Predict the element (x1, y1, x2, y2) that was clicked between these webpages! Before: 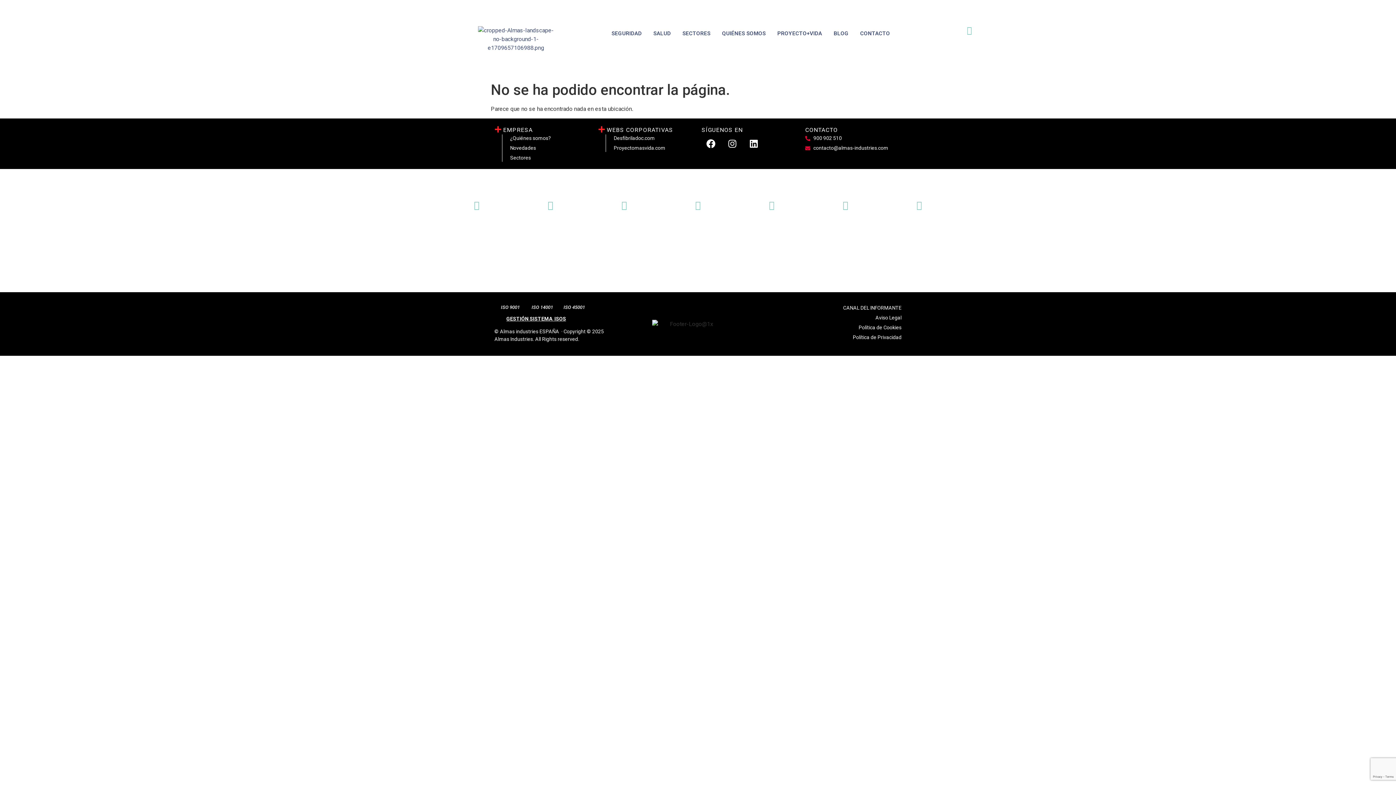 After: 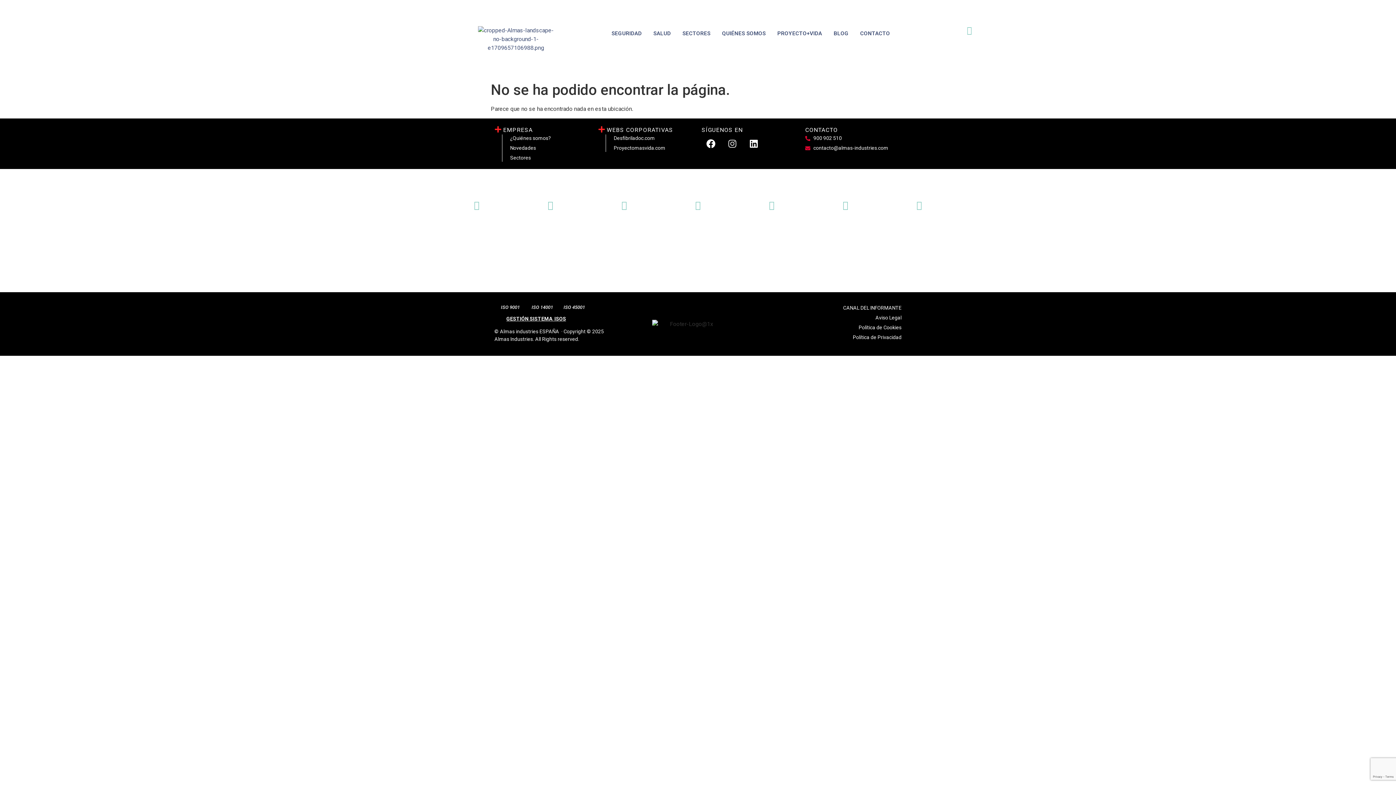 Action: label: Instagram bbox: (723, 134, 741, 152)